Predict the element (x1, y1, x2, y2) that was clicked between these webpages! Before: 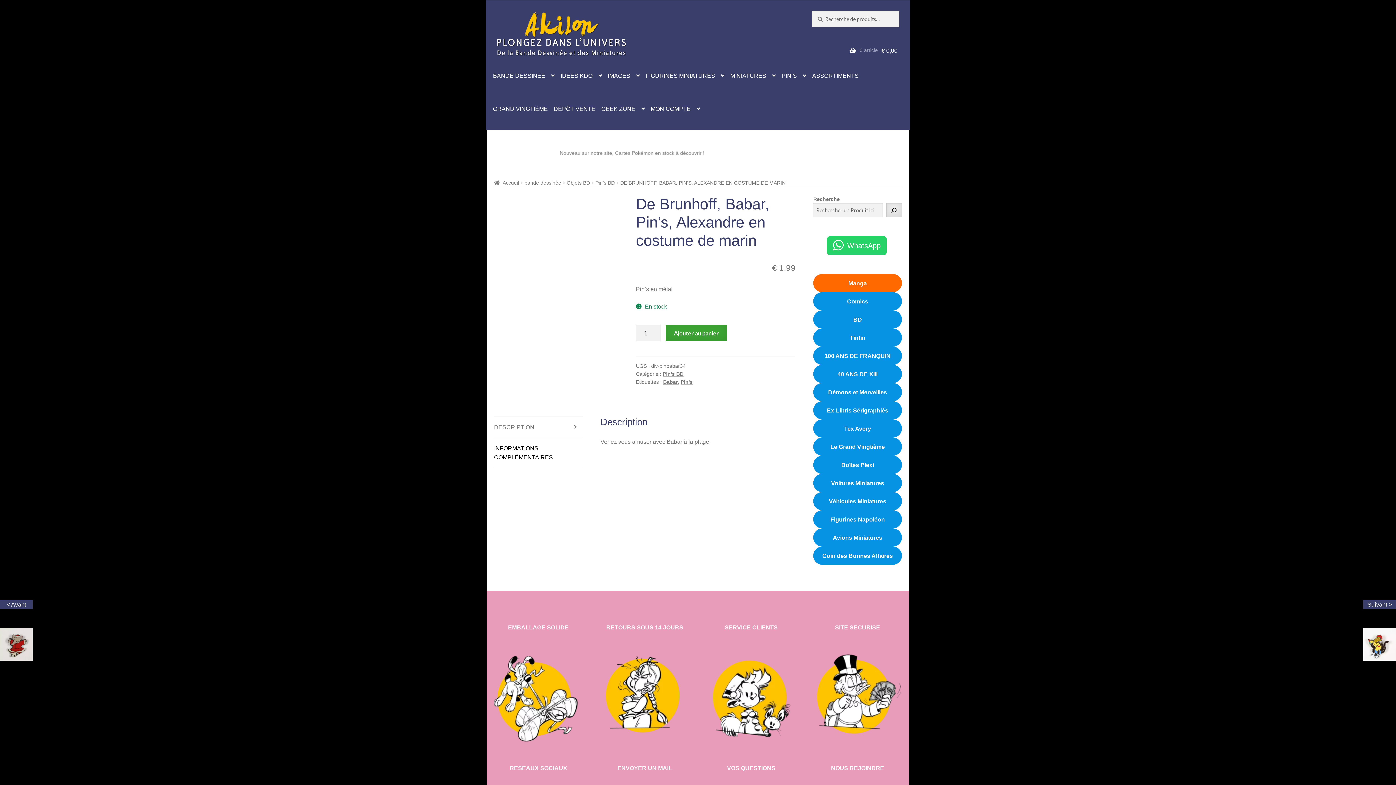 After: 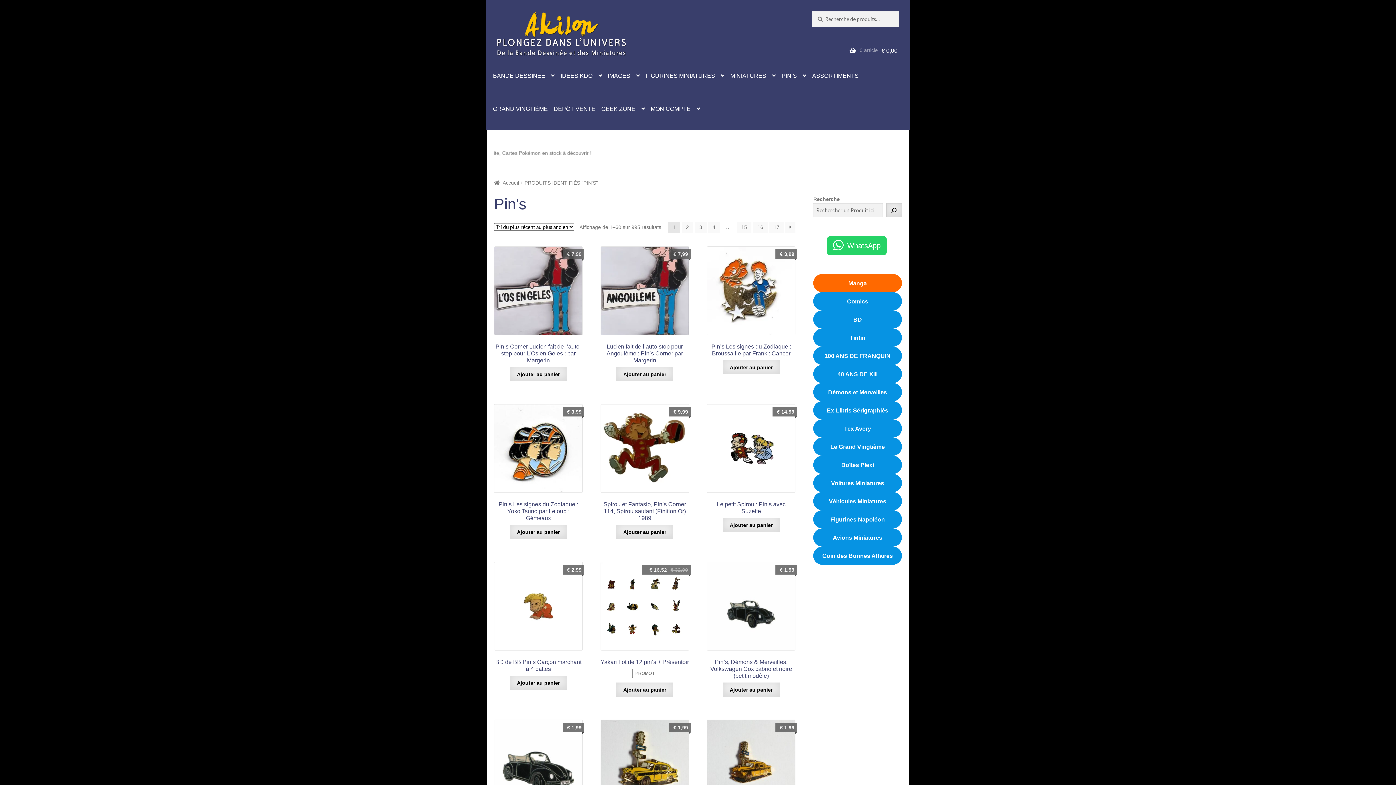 Action: label: Pin's bbox: (680, 379, 692, 385)